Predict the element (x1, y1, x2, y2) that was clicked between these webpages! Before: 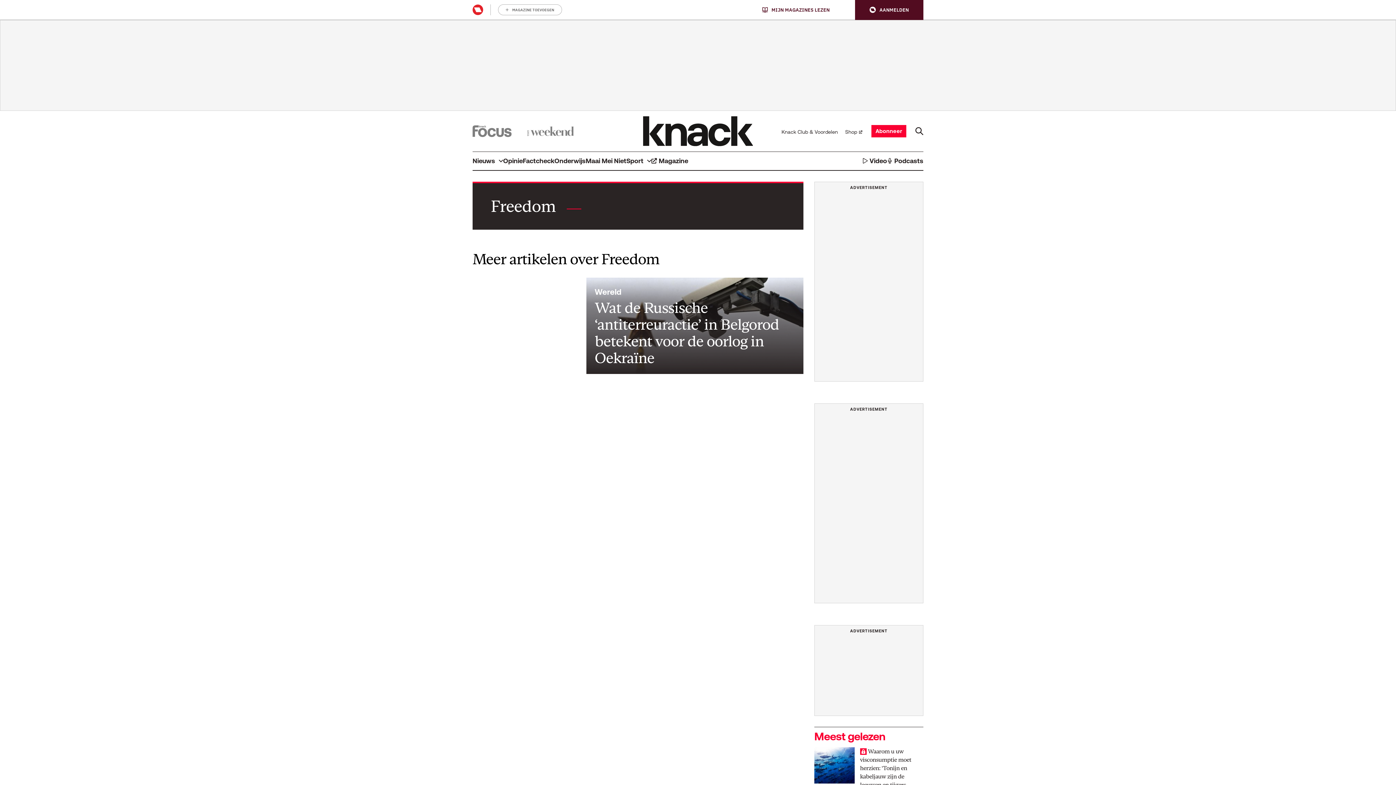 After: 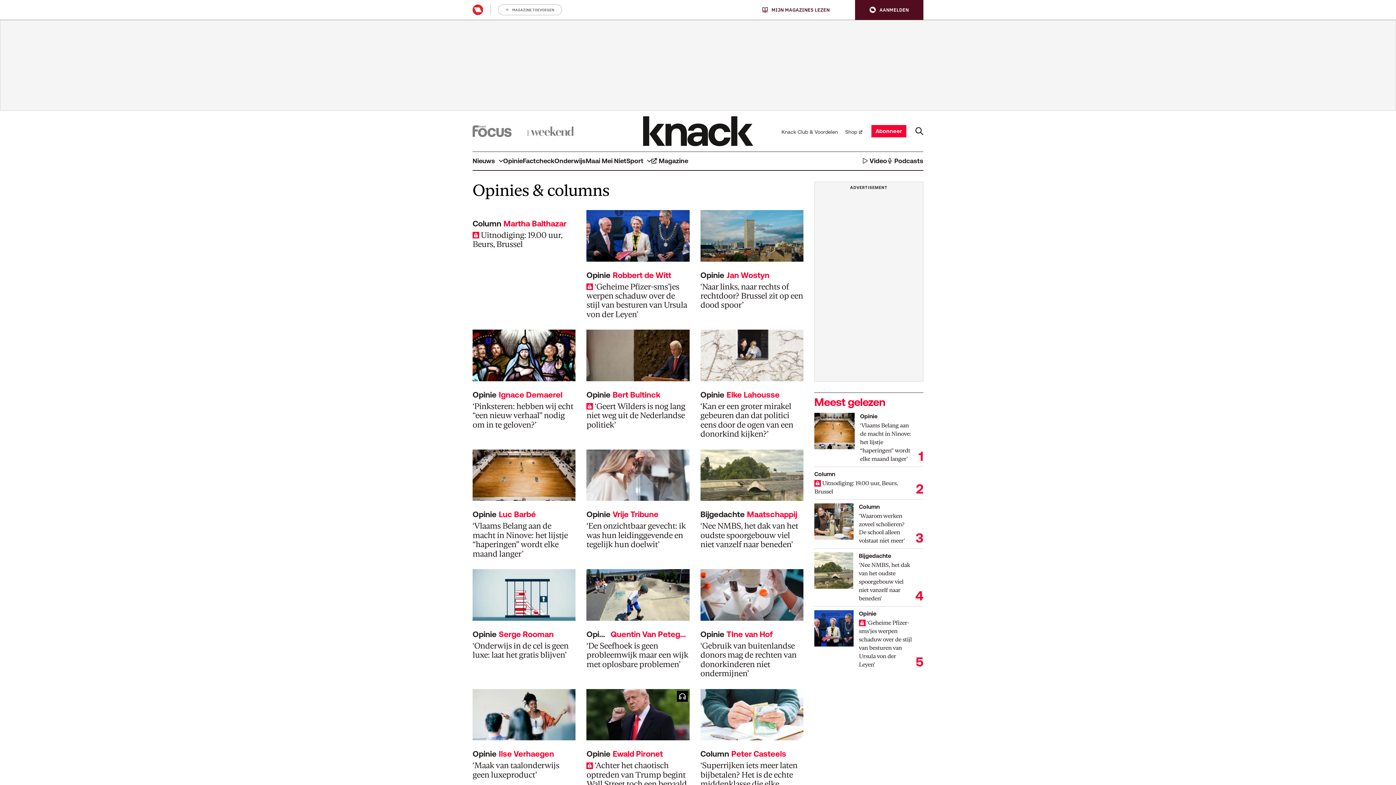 Action: bbox: (503, 151, 522, 170) label: Opinie